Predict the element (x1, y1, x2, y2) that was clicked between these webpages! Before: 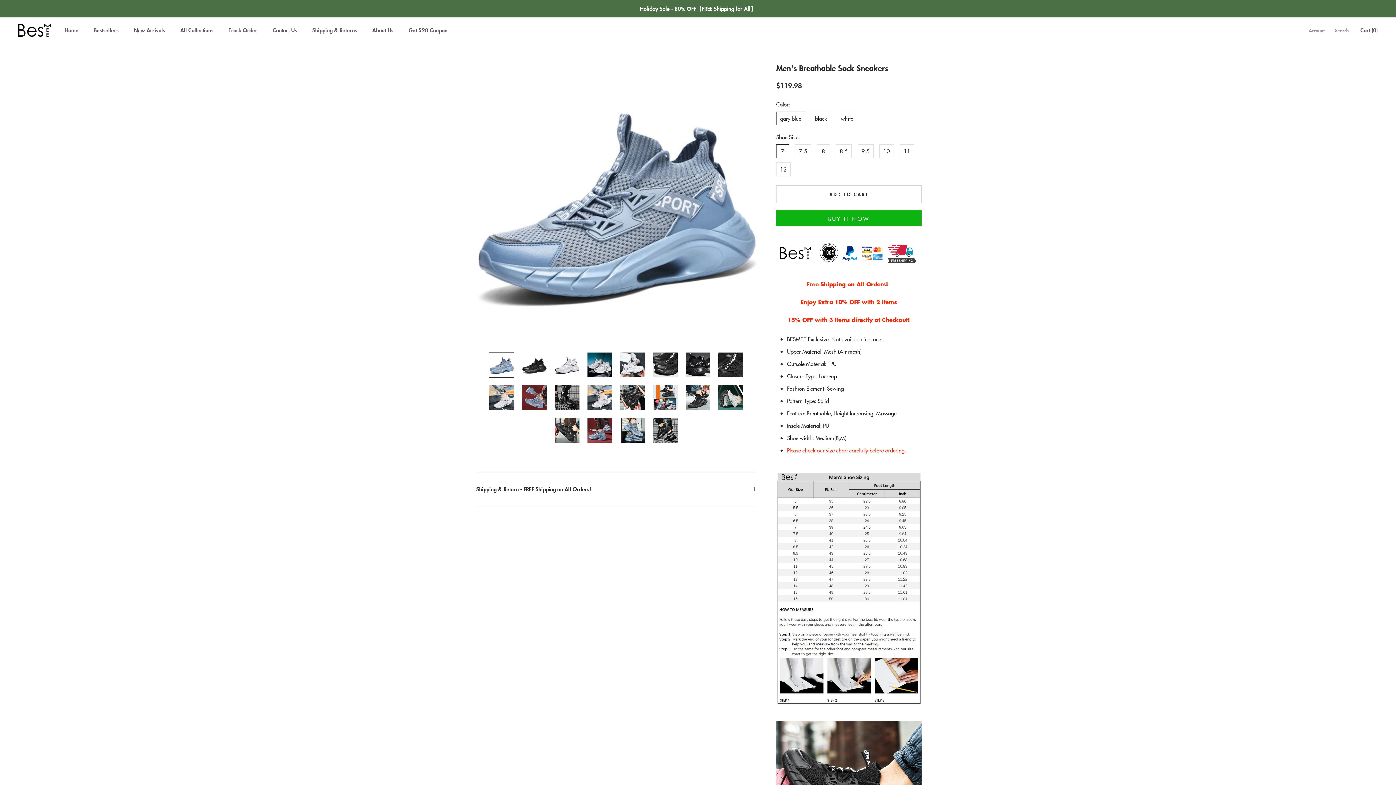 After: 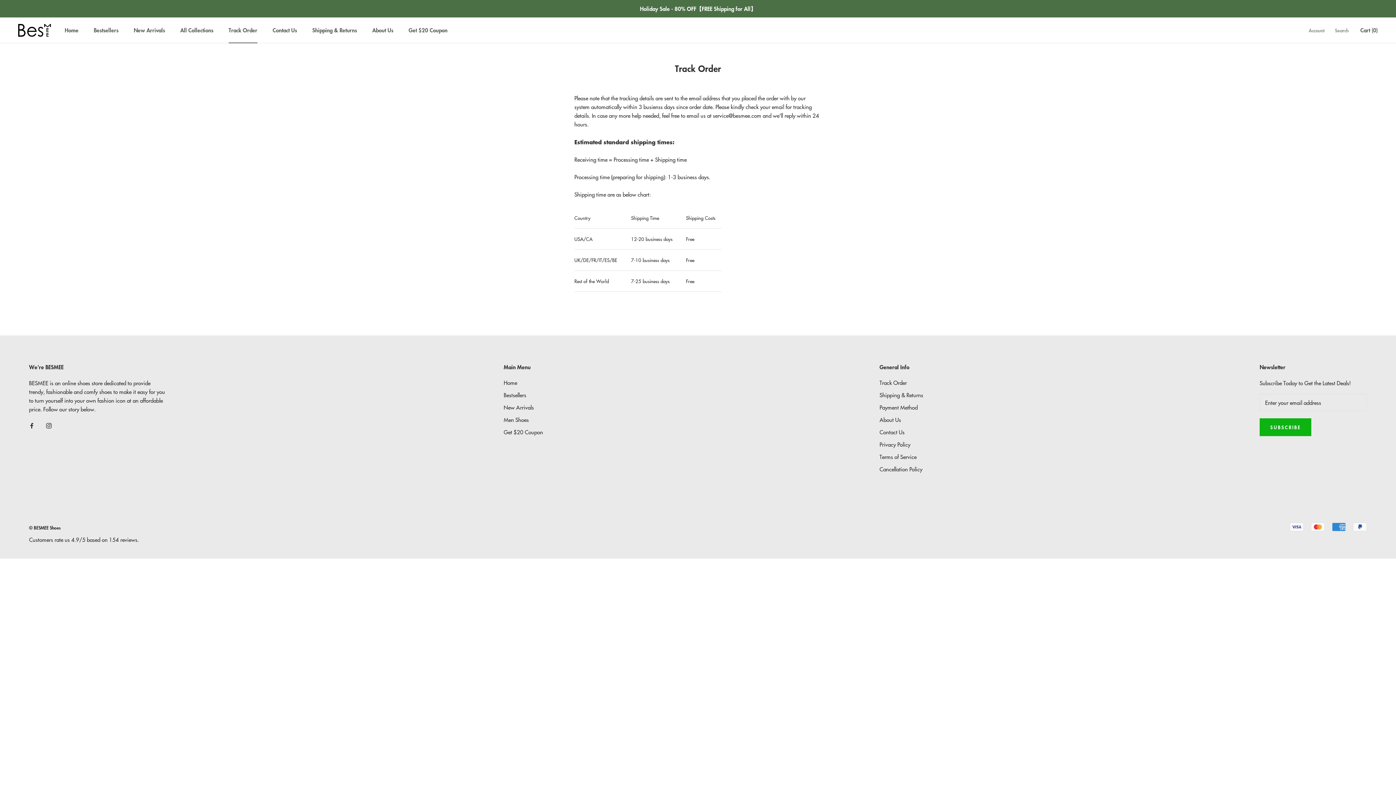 Action: label: Track Order
Track Order bbox: (228, 26, 257, 34)